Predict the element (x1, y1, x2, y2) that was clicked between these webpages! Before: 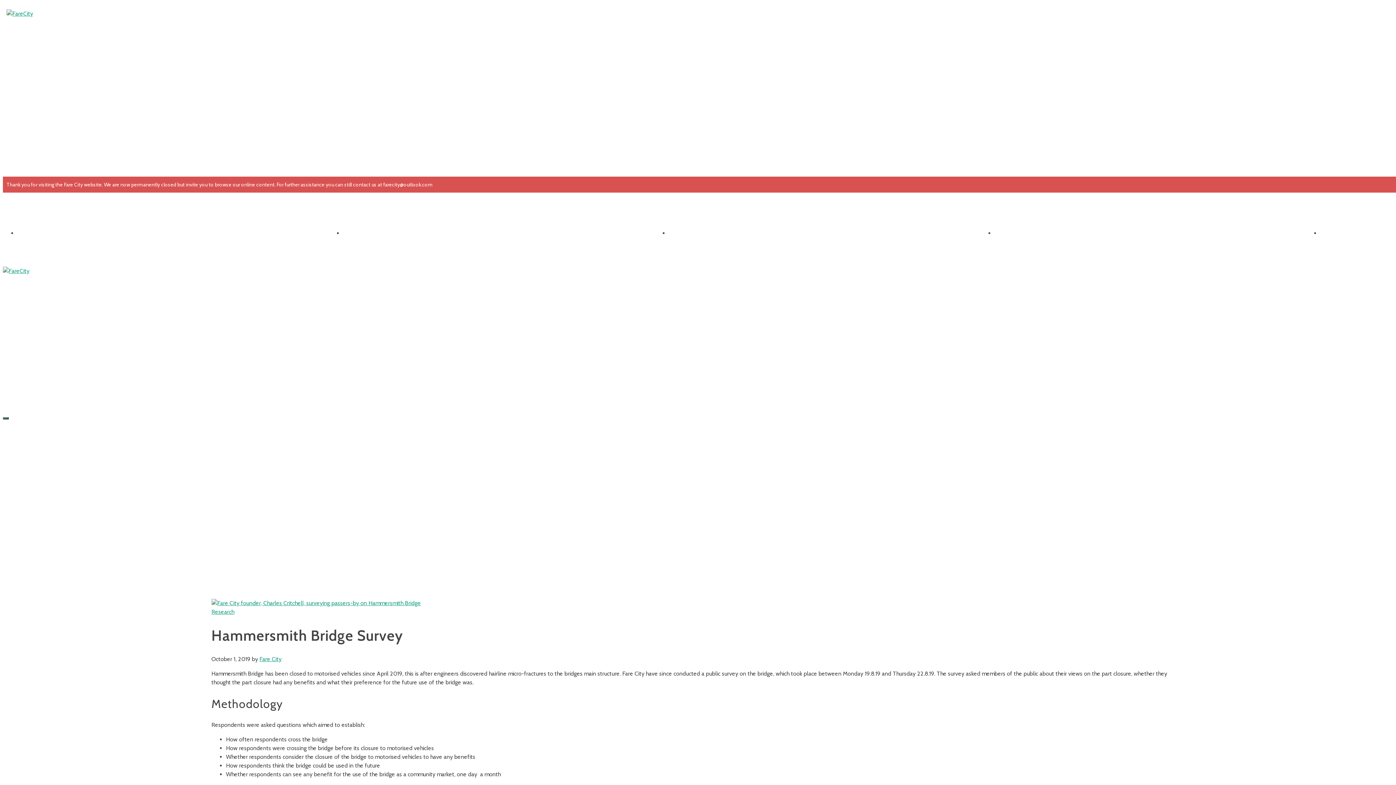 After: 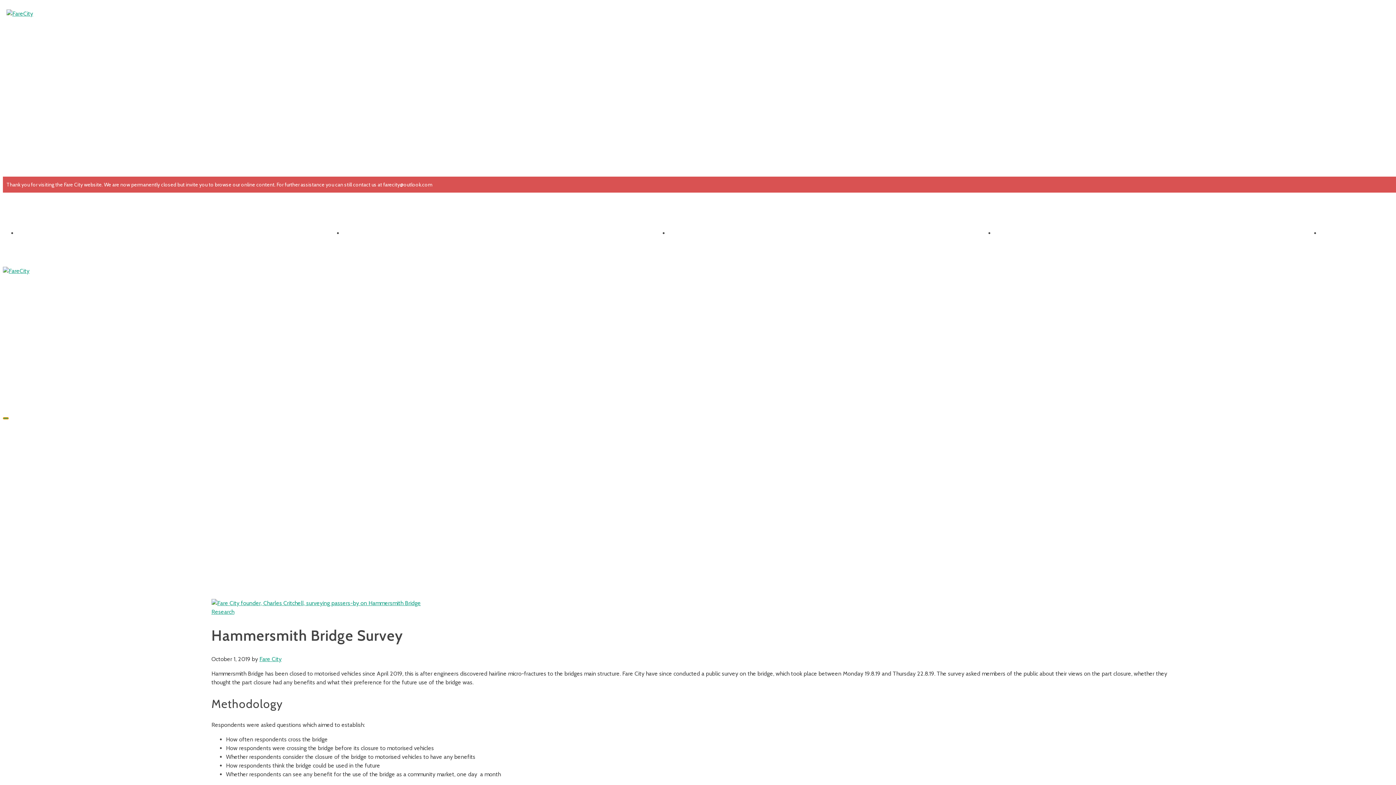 Action: bbox: (2, 417, 8, 419) label: Navigation